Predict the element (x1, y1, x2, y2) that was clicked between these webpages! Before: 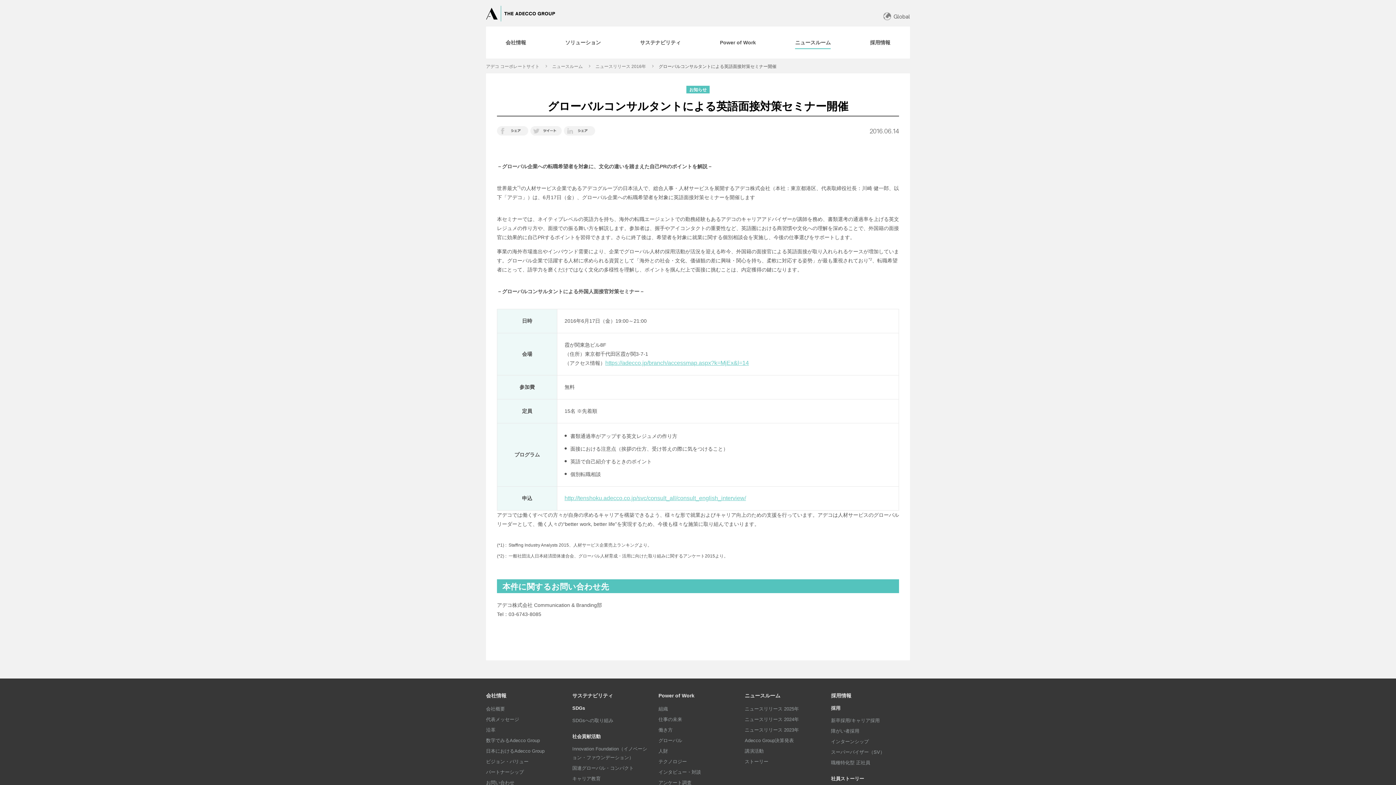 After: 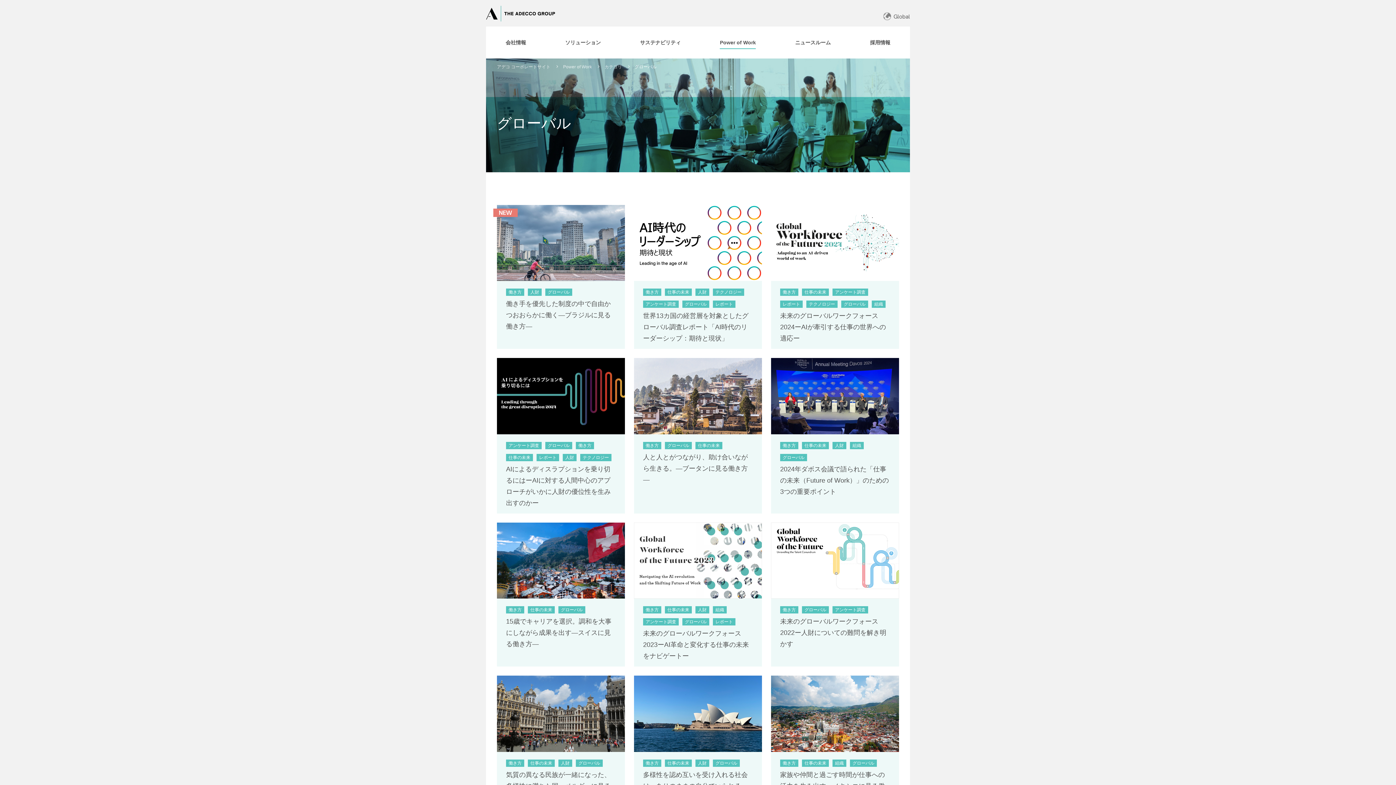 Action: label: グローバル bbox: (658, 736, 737, 745)